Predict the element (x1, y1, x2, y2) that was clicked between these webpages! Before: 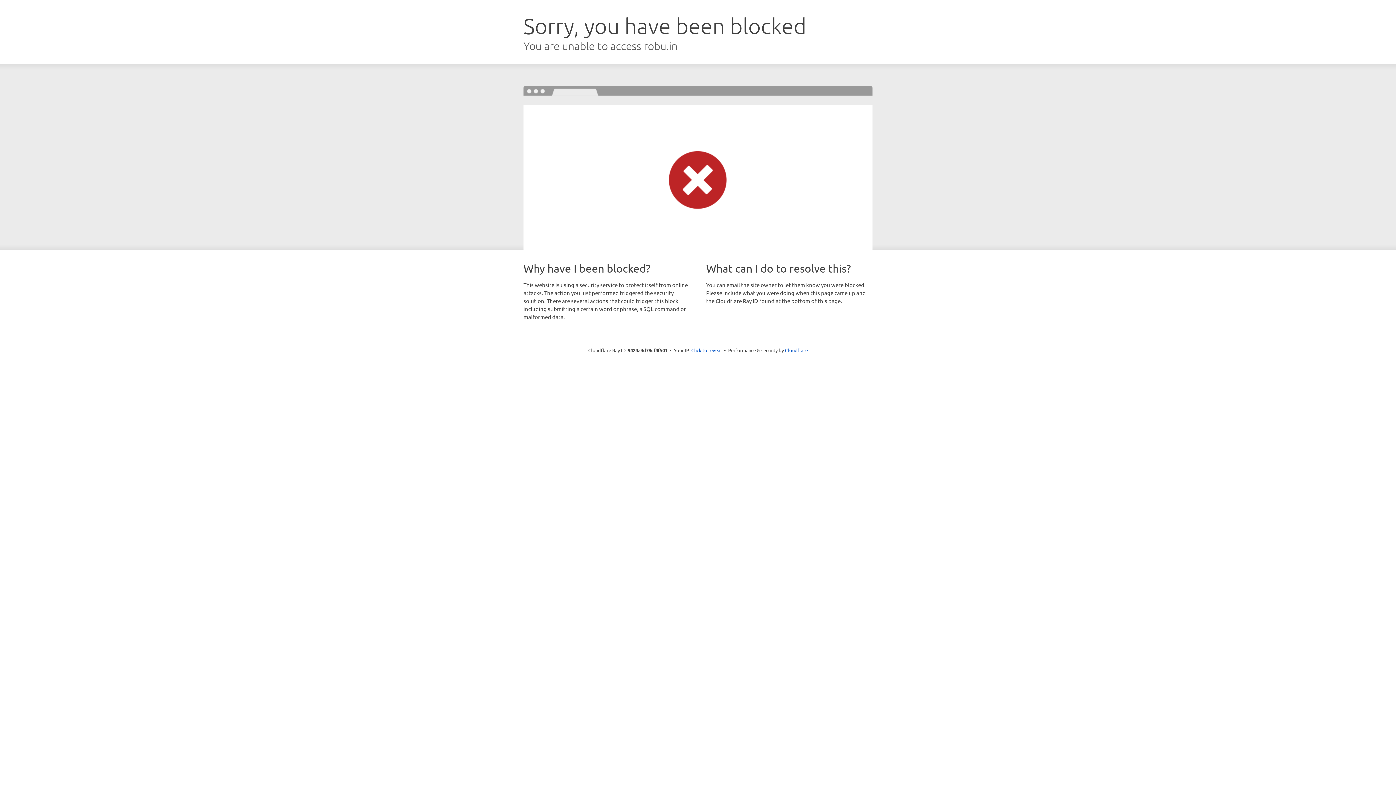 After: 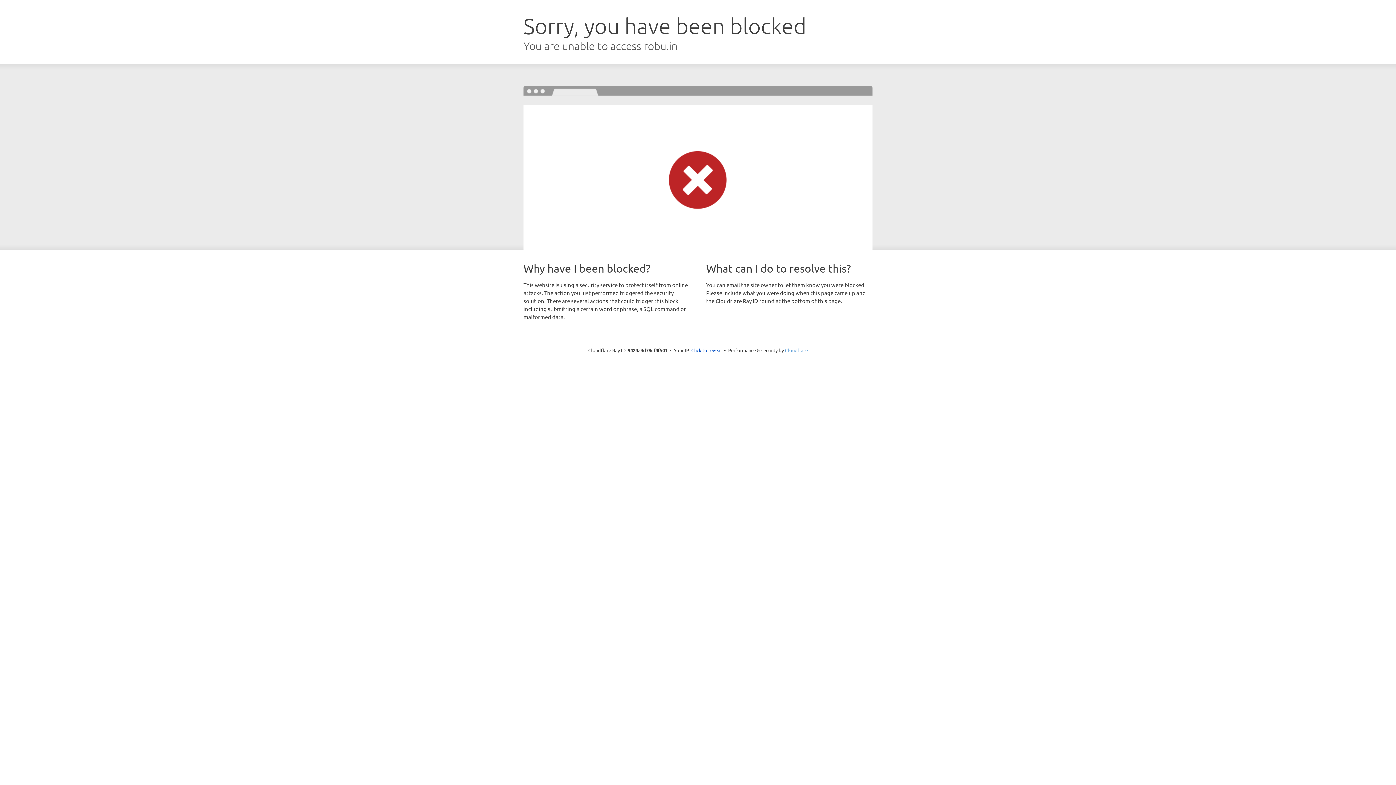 Action: label: Cloudflare bbox: (785, 347, 808, 353)